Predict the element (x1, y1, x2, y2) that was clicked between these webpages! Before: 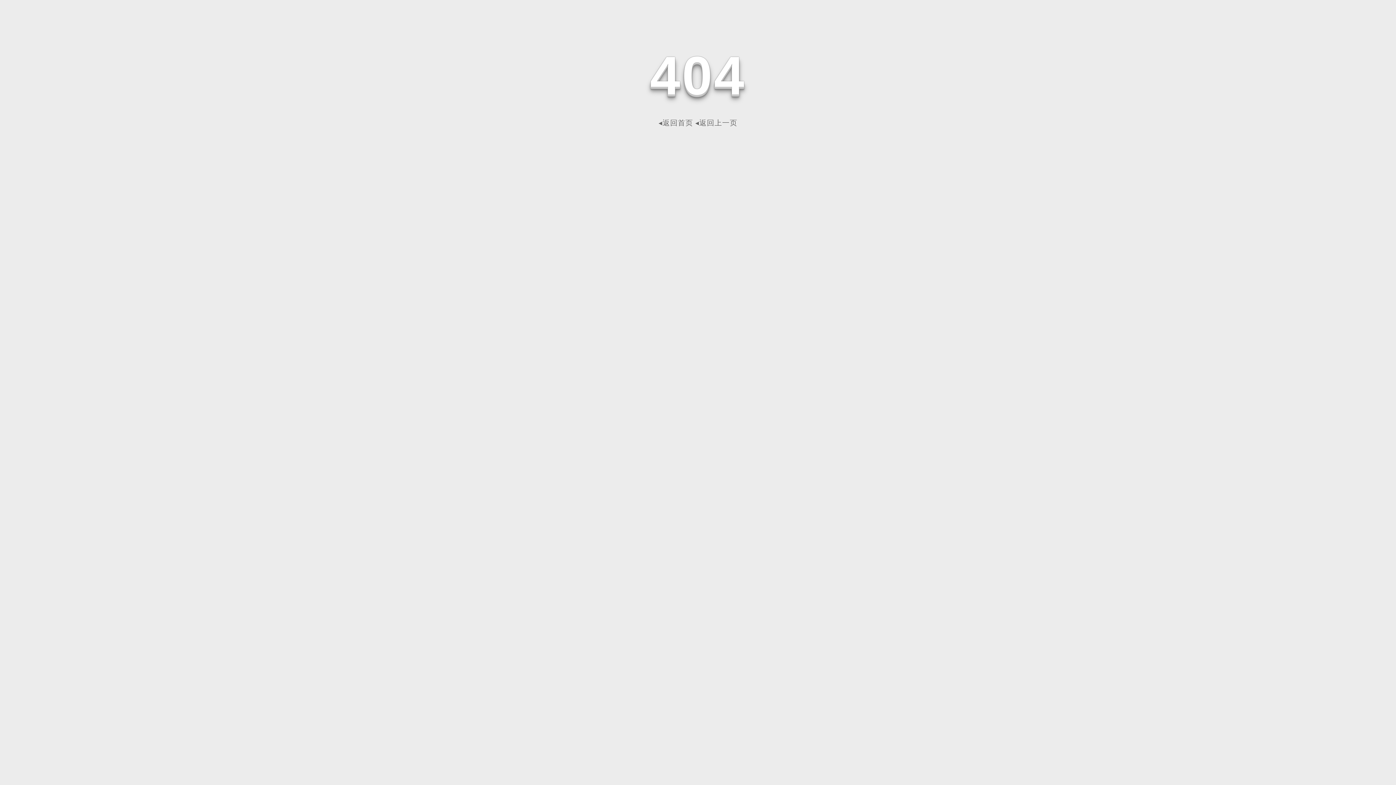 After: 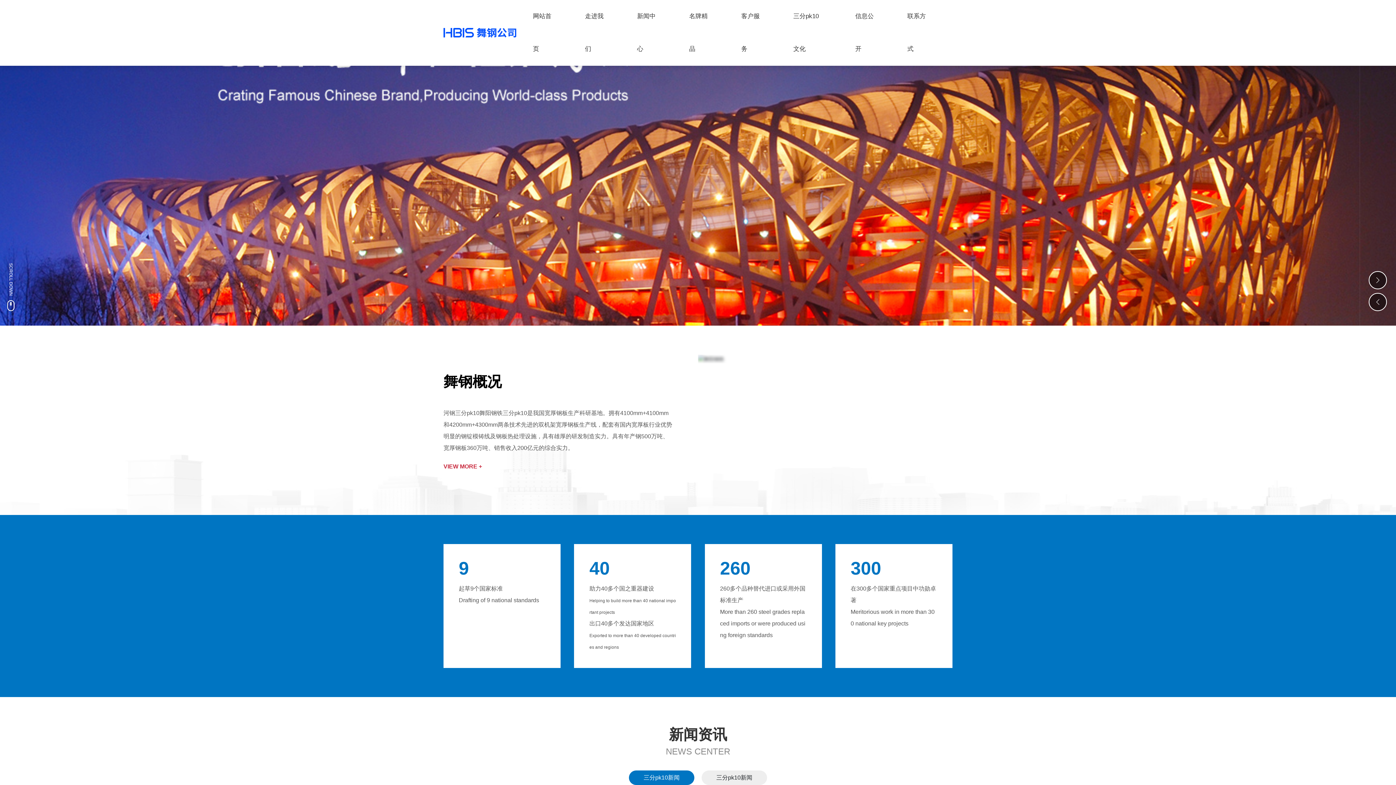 Action: bbox: (658, 118, 693, 126) label: ◂返回首页